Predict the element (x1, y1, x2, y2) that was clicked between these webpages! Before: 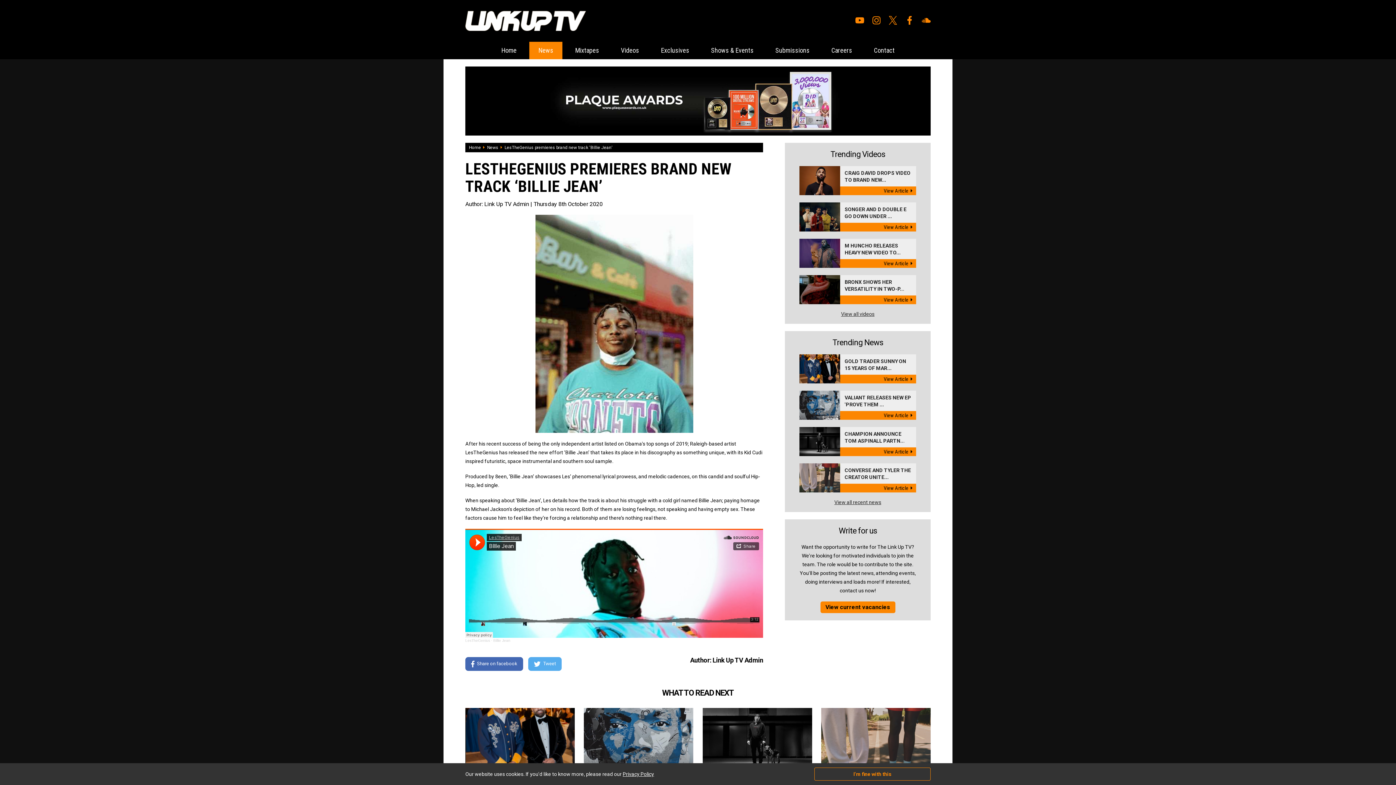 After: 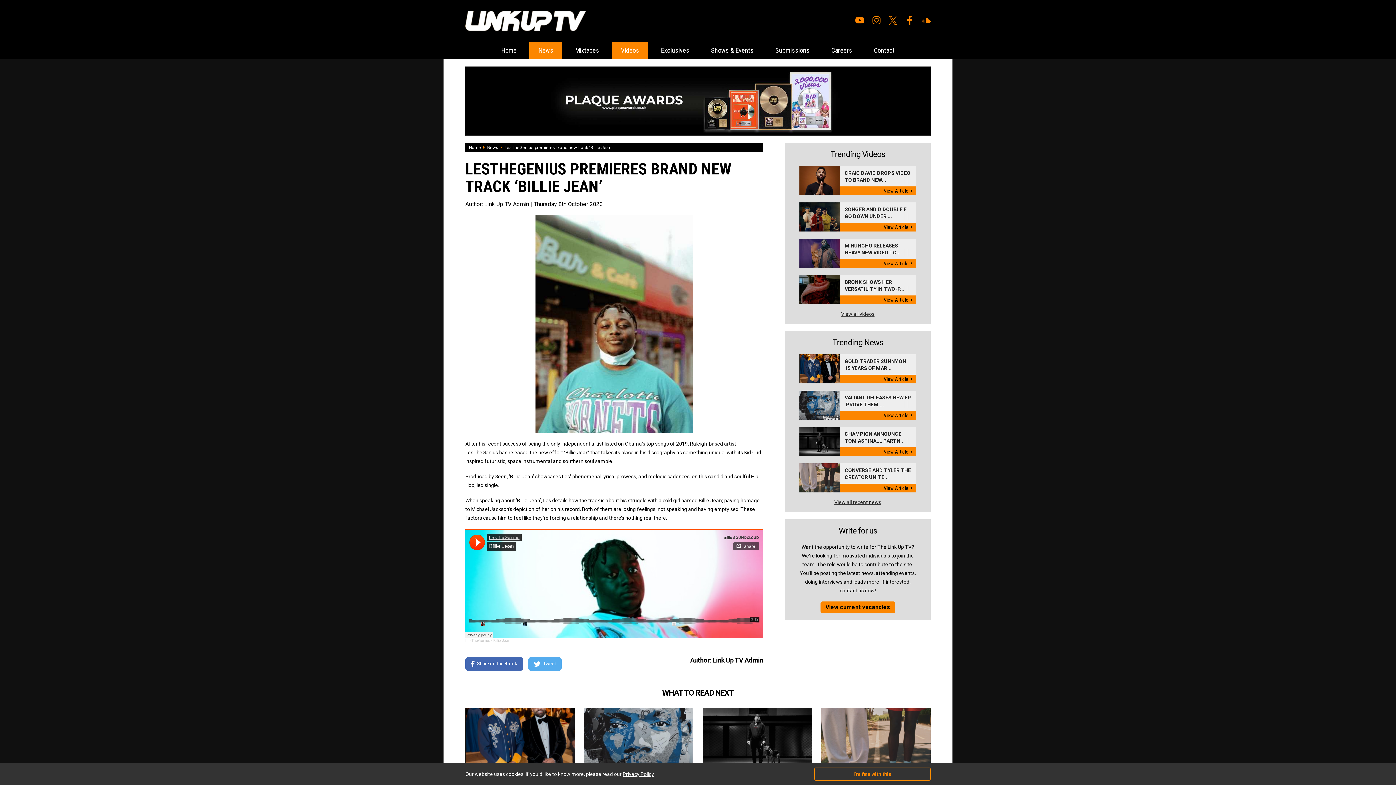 Action: label: Videos bbox: (612, 41, 648, 59)